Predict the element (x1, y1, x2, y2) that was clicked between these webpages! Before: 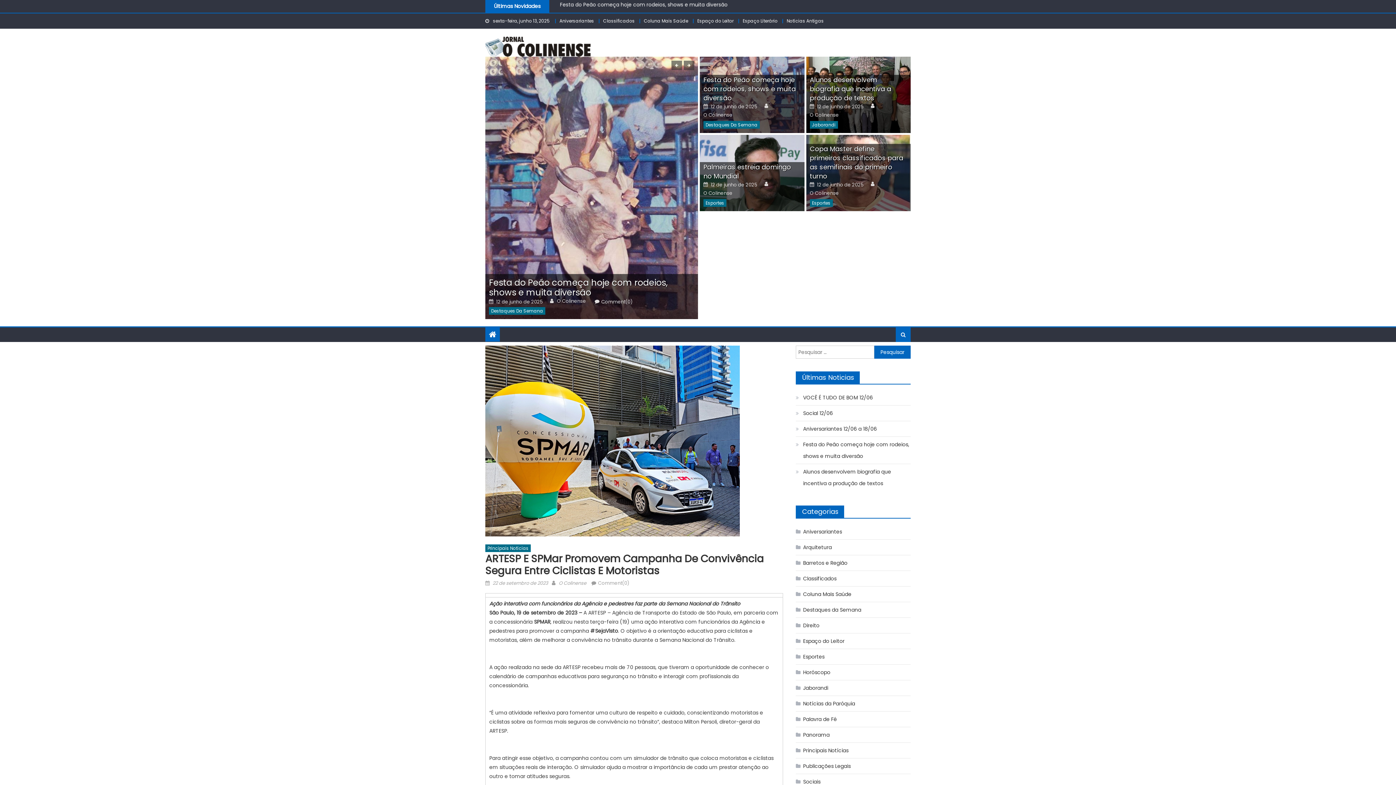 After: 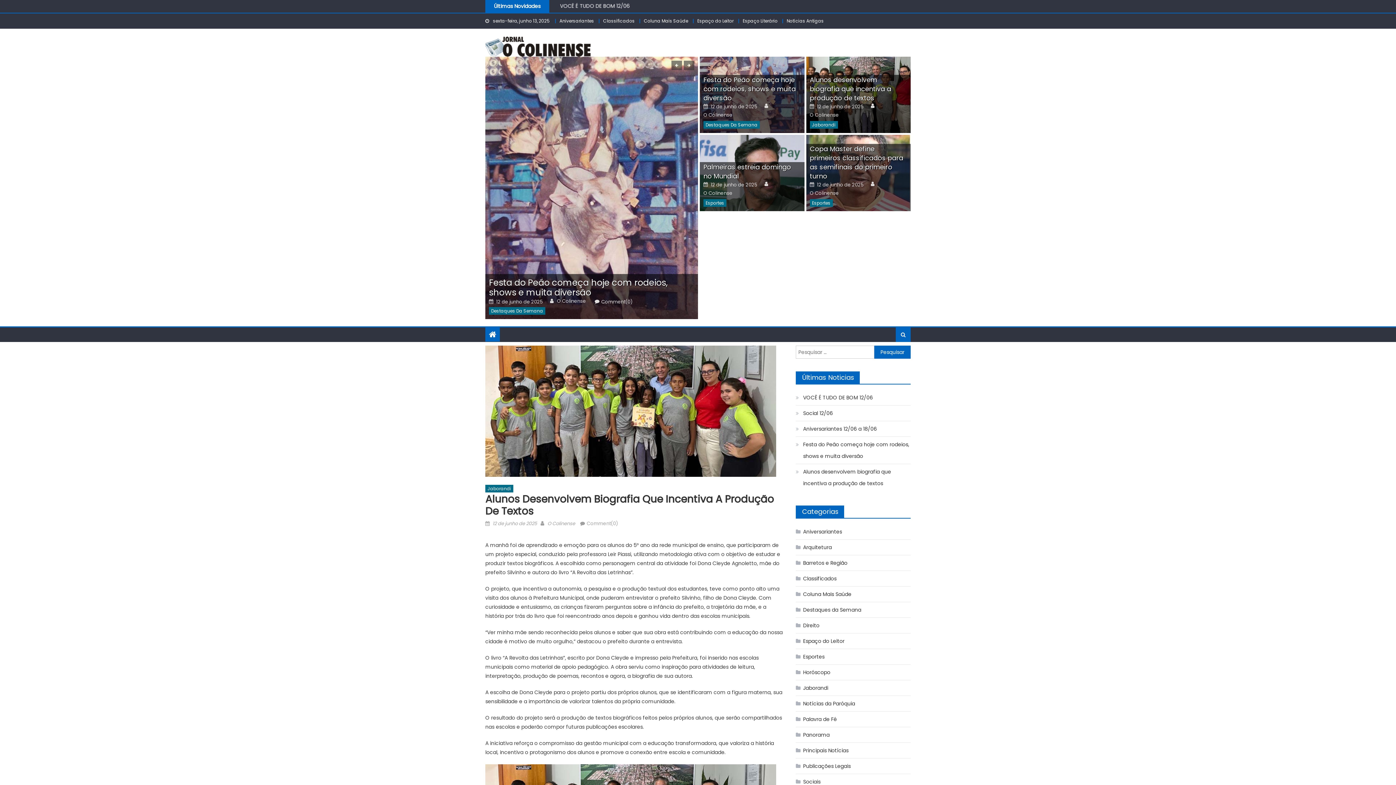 Action: label: Alunos desenvolvem biografia que incentiva a produção de textos bbox: (796, 466, 910, 489)